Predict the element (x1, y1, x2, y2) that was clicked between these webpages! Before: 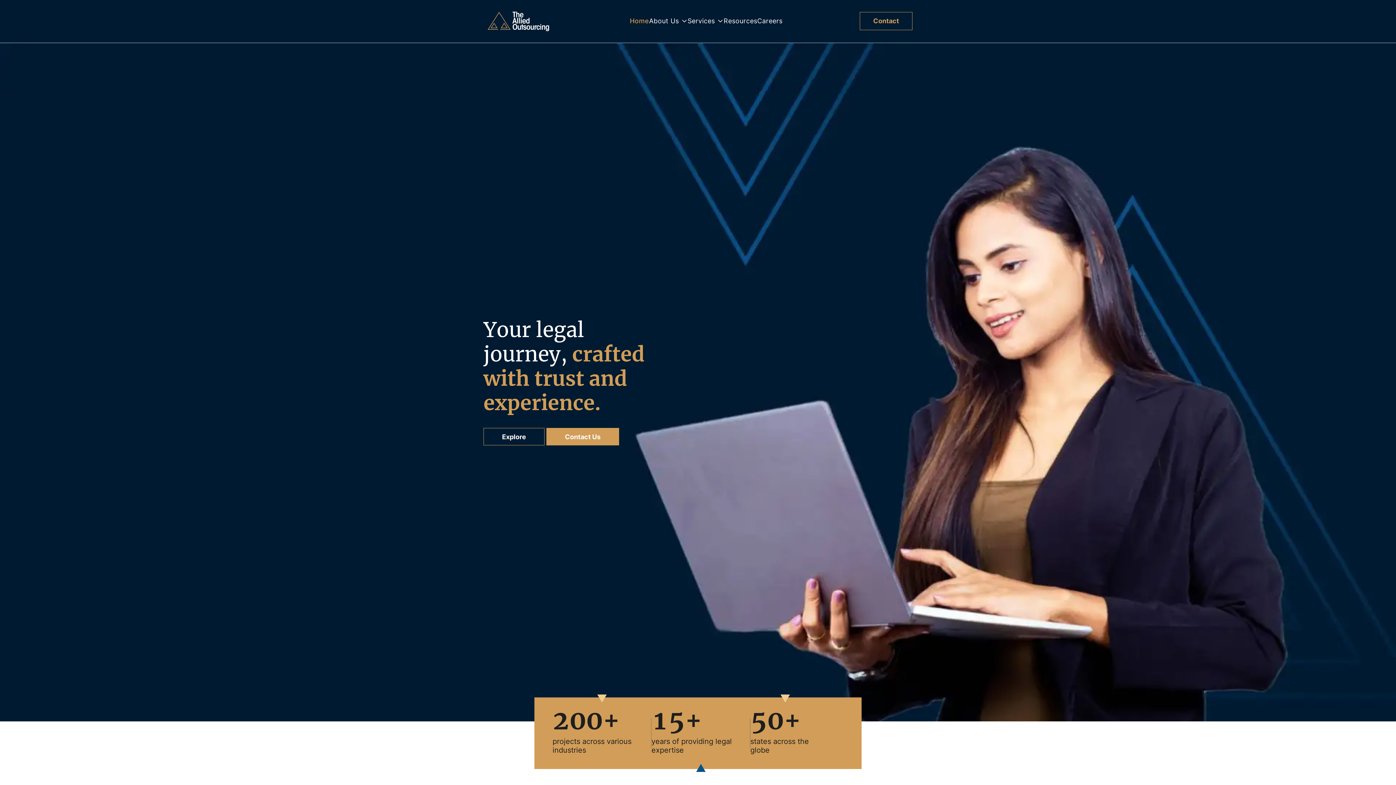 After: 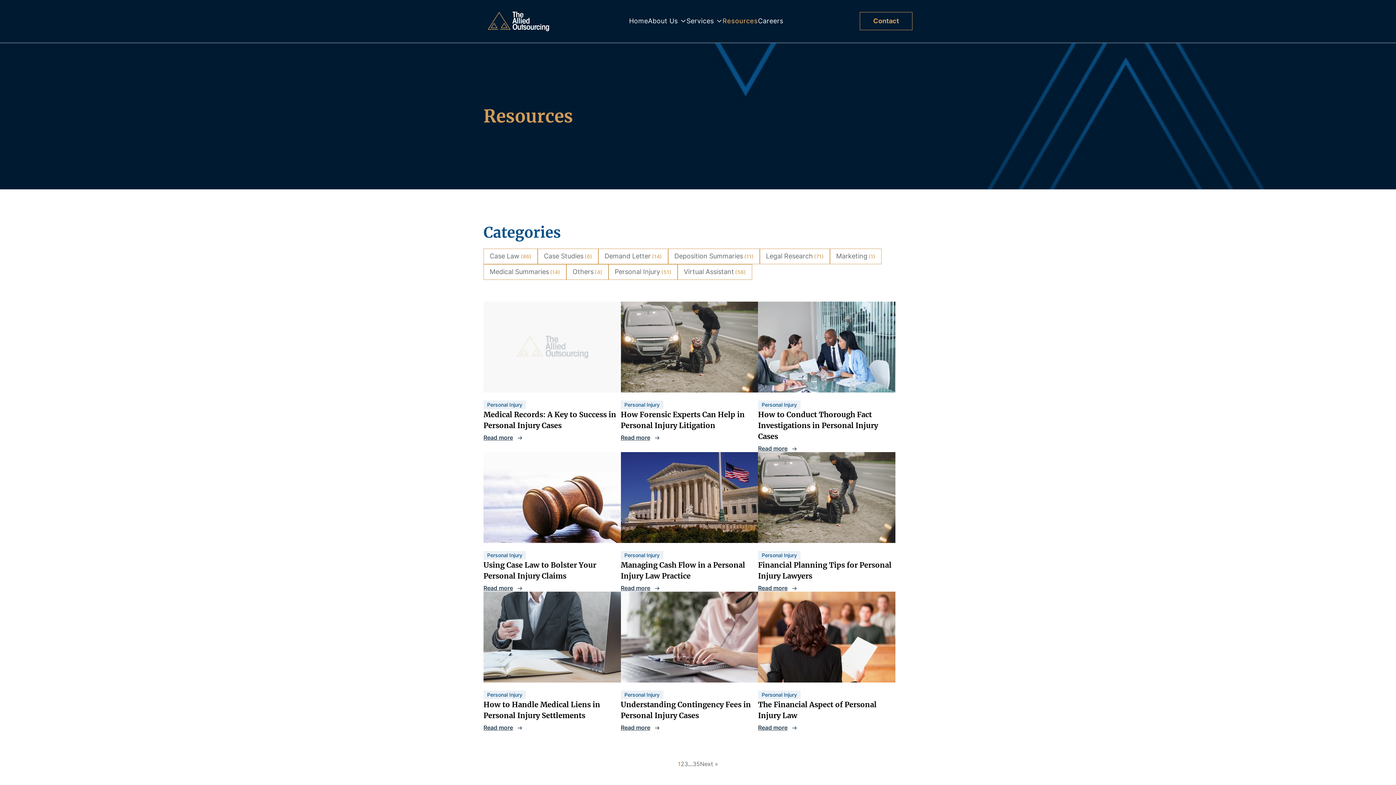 Action: label: Resources bbox: (723, 0, 757, 41)